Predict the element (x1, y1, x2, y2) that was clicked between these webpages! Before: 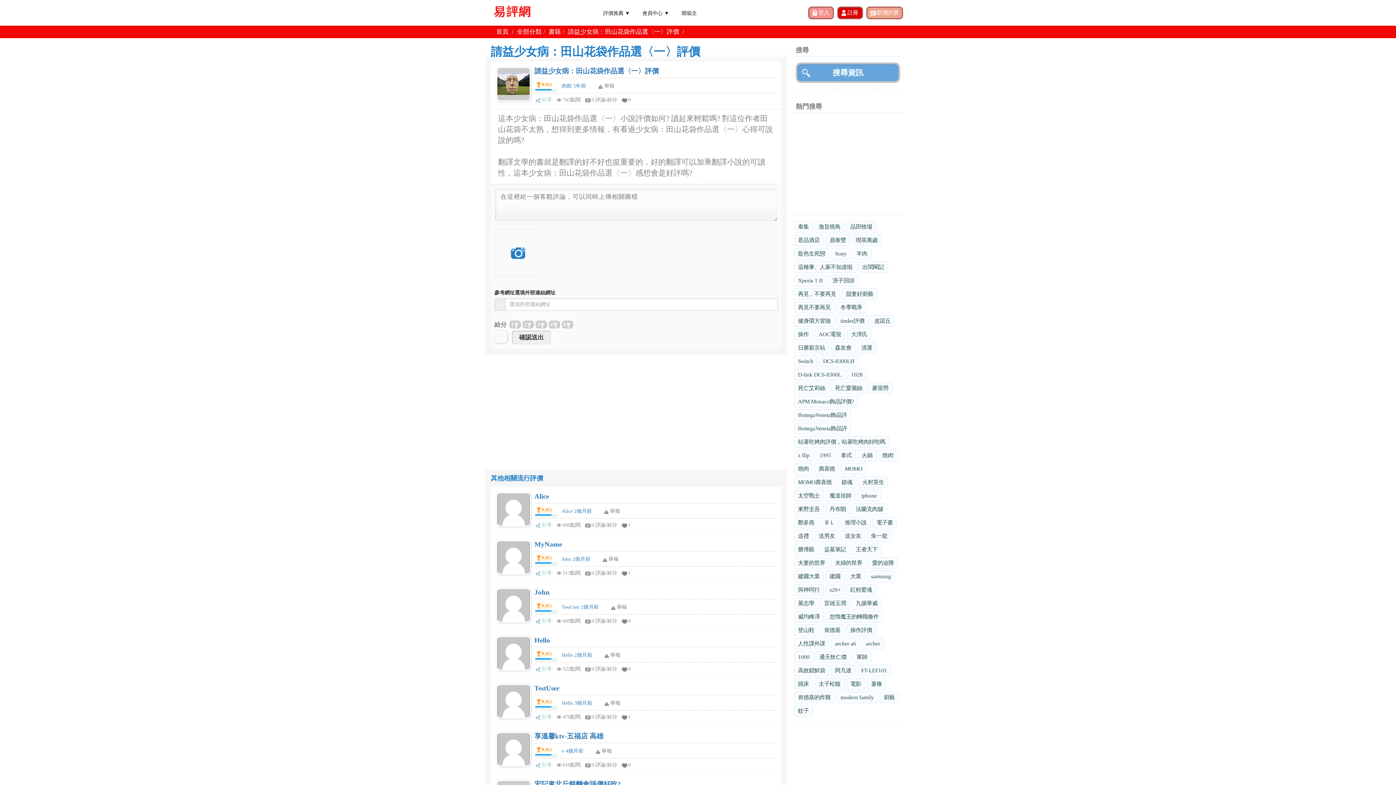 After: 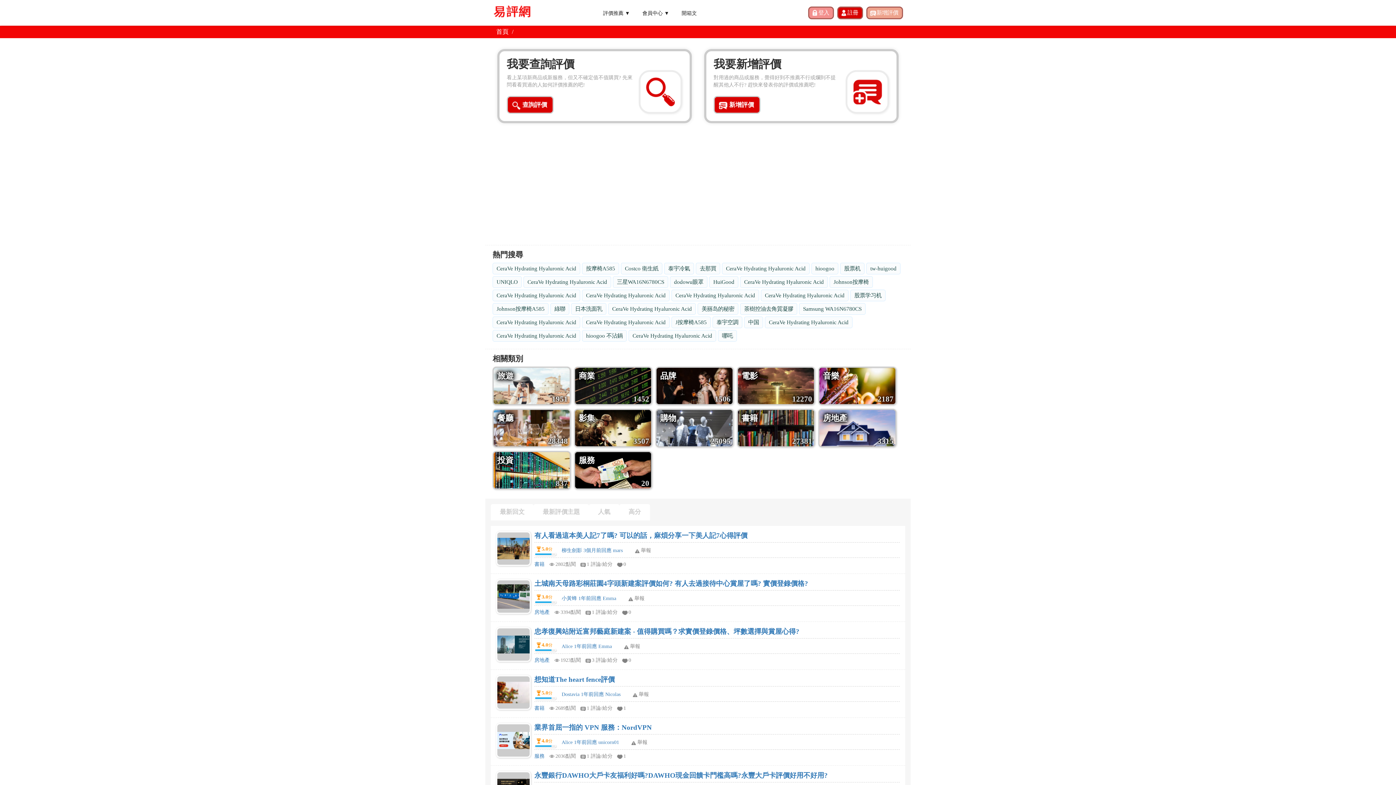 Action: label: 首頁 bbox: (496, 28, 508, 35)